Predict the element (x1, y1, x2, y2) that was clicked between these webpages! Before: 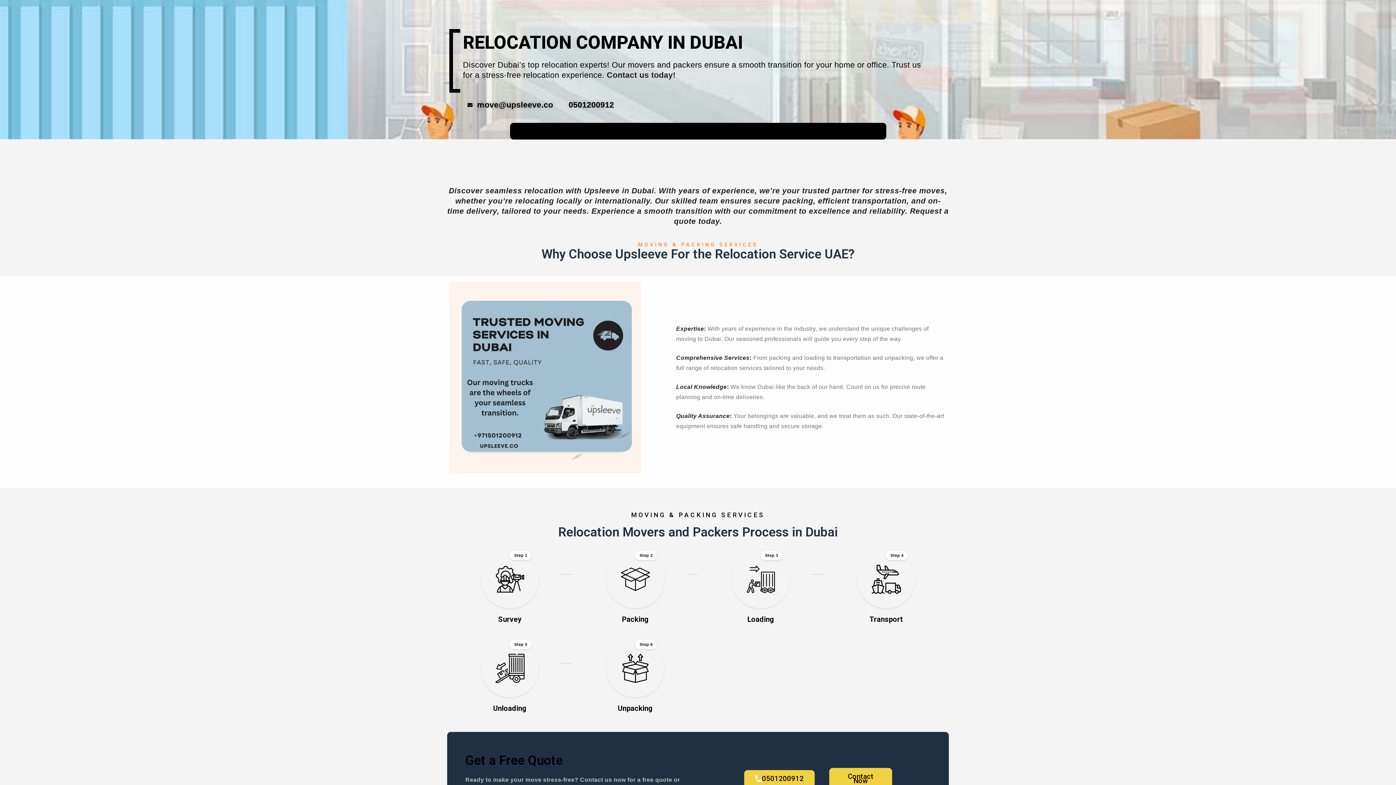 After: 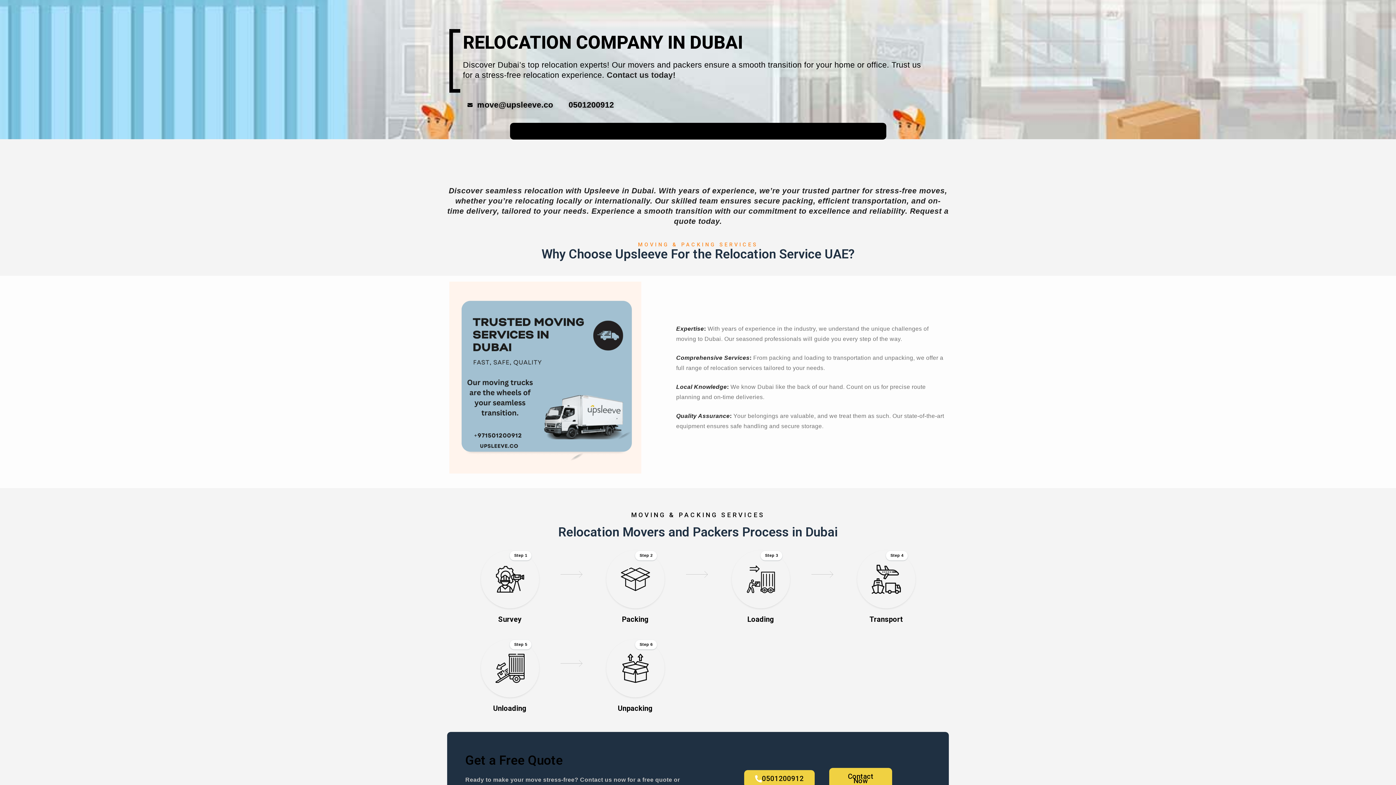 Action: bbox: (559, 100, 614, 110) label: 0501200912